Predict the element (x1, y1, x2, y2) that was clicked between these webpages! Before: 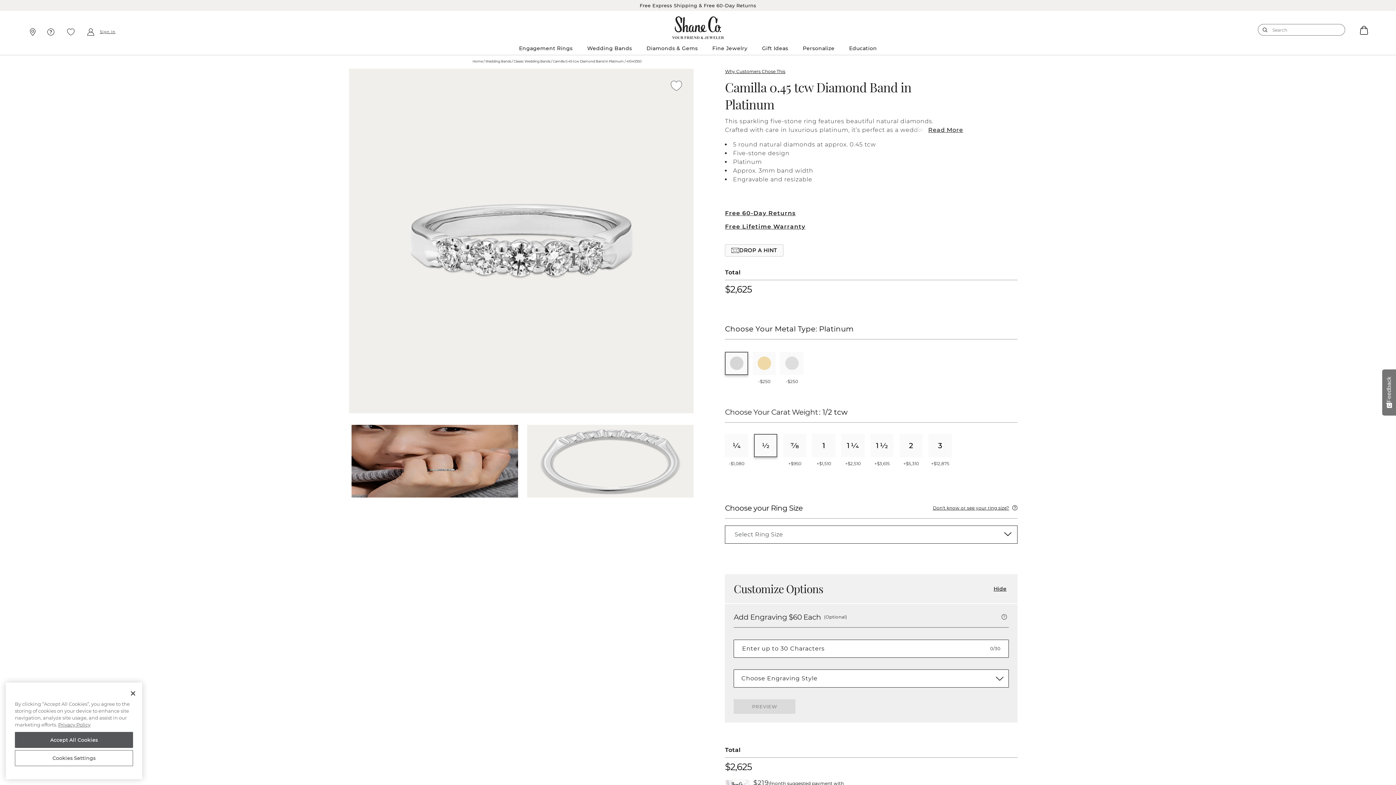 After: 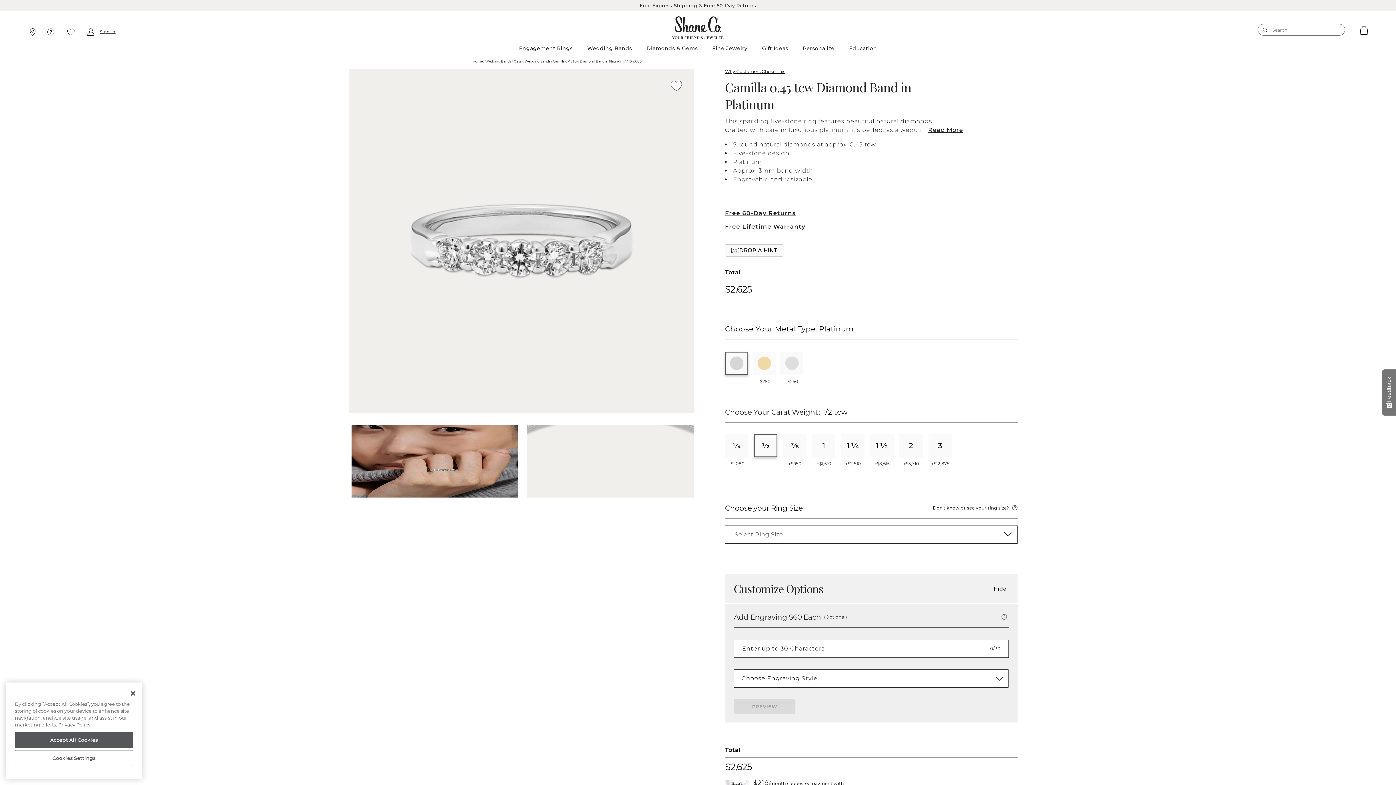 Action: bbox: (527, 424, 693, 497)